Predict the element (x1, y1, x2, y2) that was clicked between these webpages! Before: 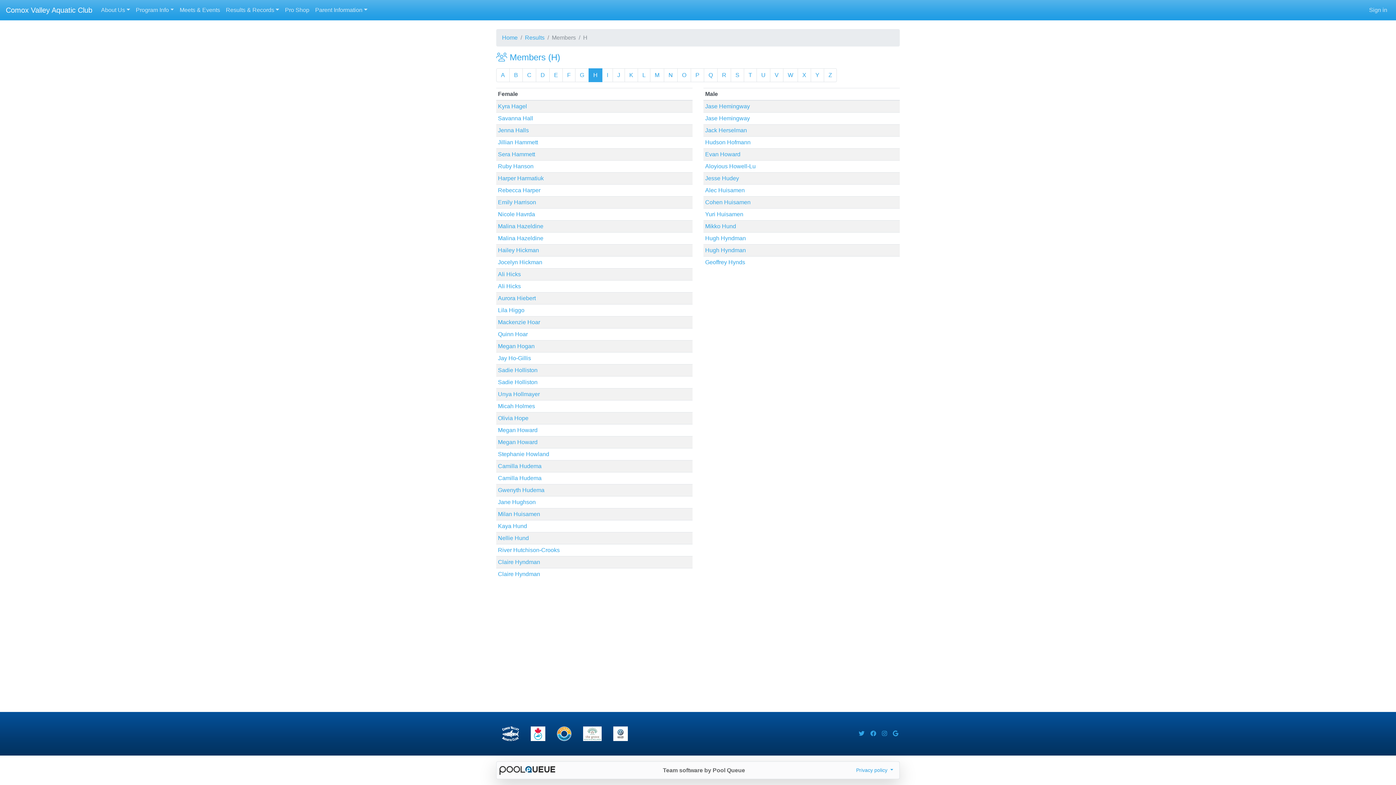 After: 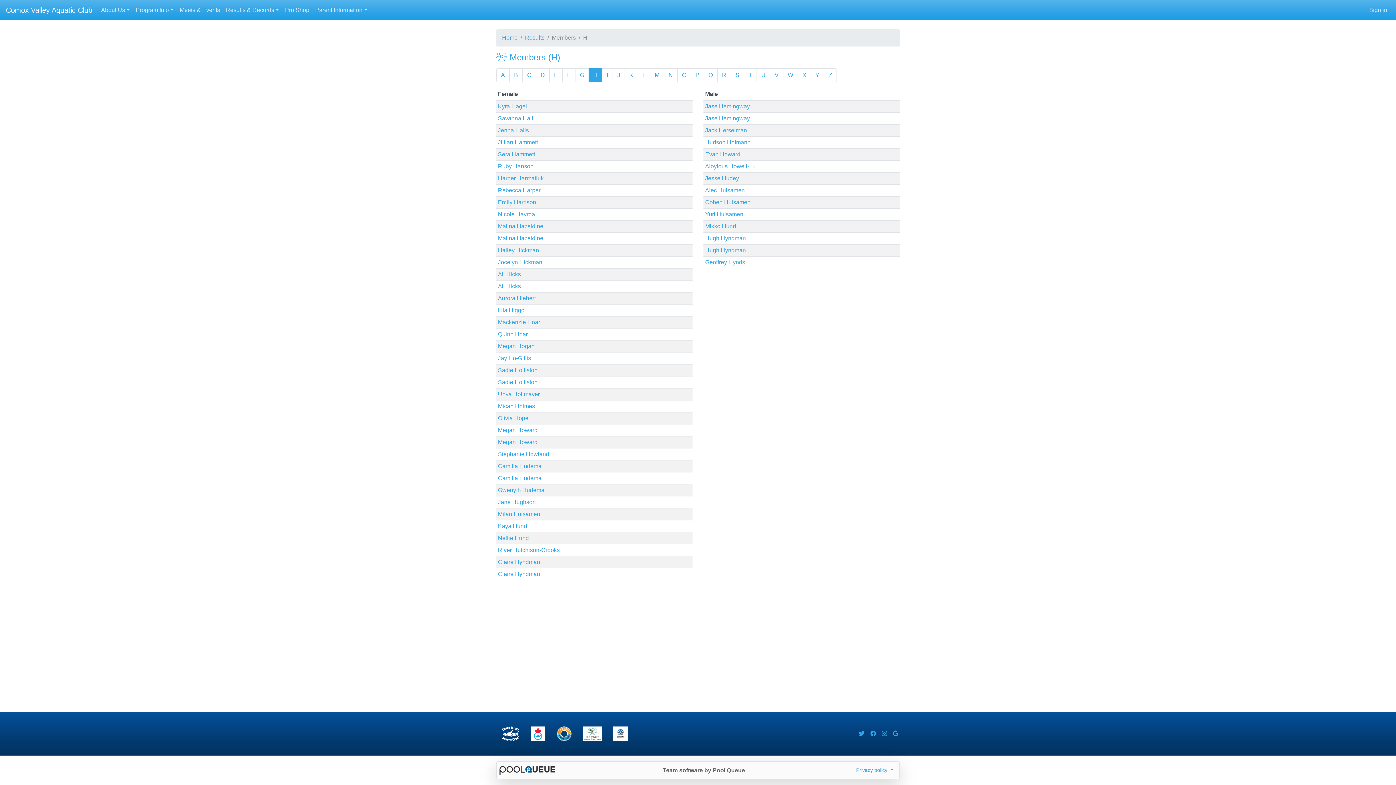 Action: bbox: (499, 767, 555, 773)